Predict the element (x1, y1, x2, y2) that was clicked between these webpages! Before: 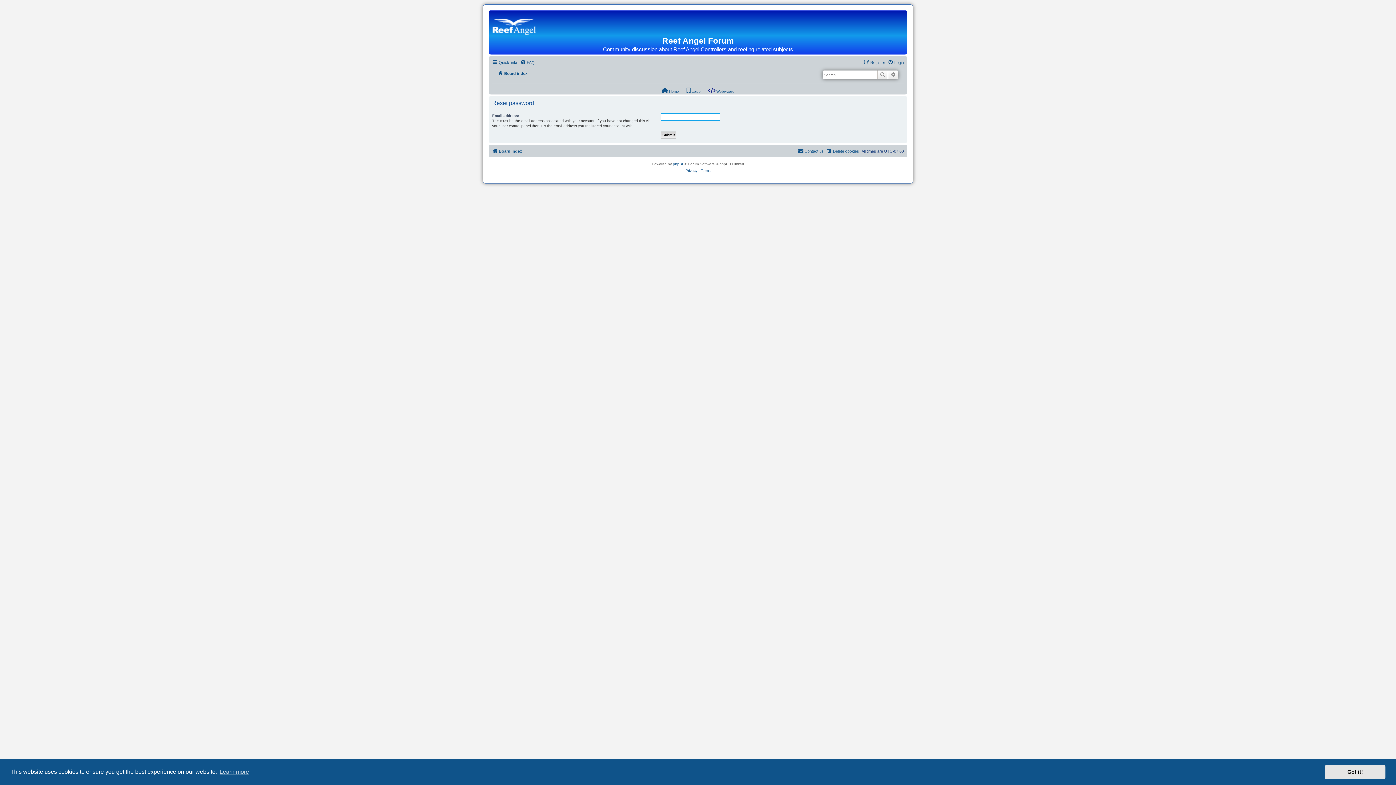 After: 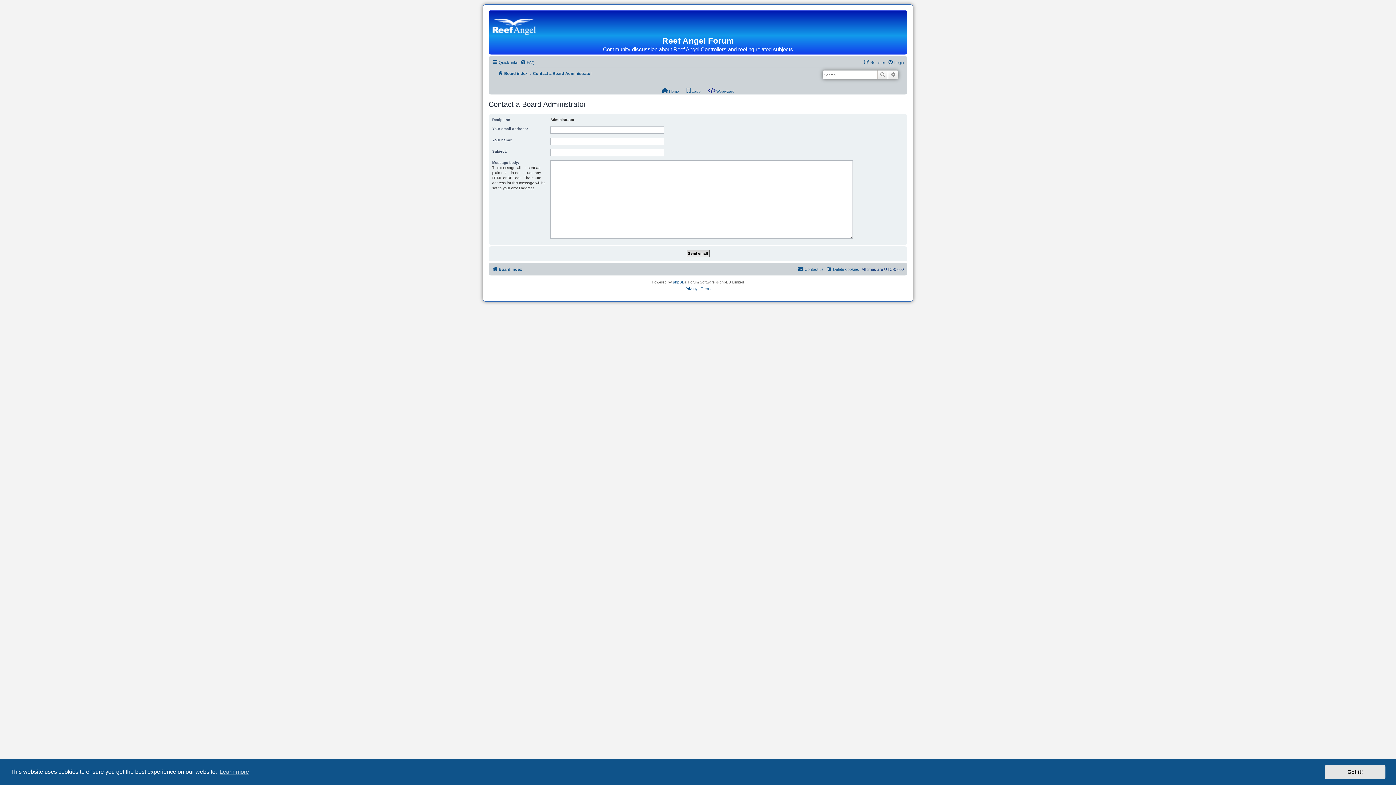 Action: bbox: (798, 146, 824, 155) label: Contact us